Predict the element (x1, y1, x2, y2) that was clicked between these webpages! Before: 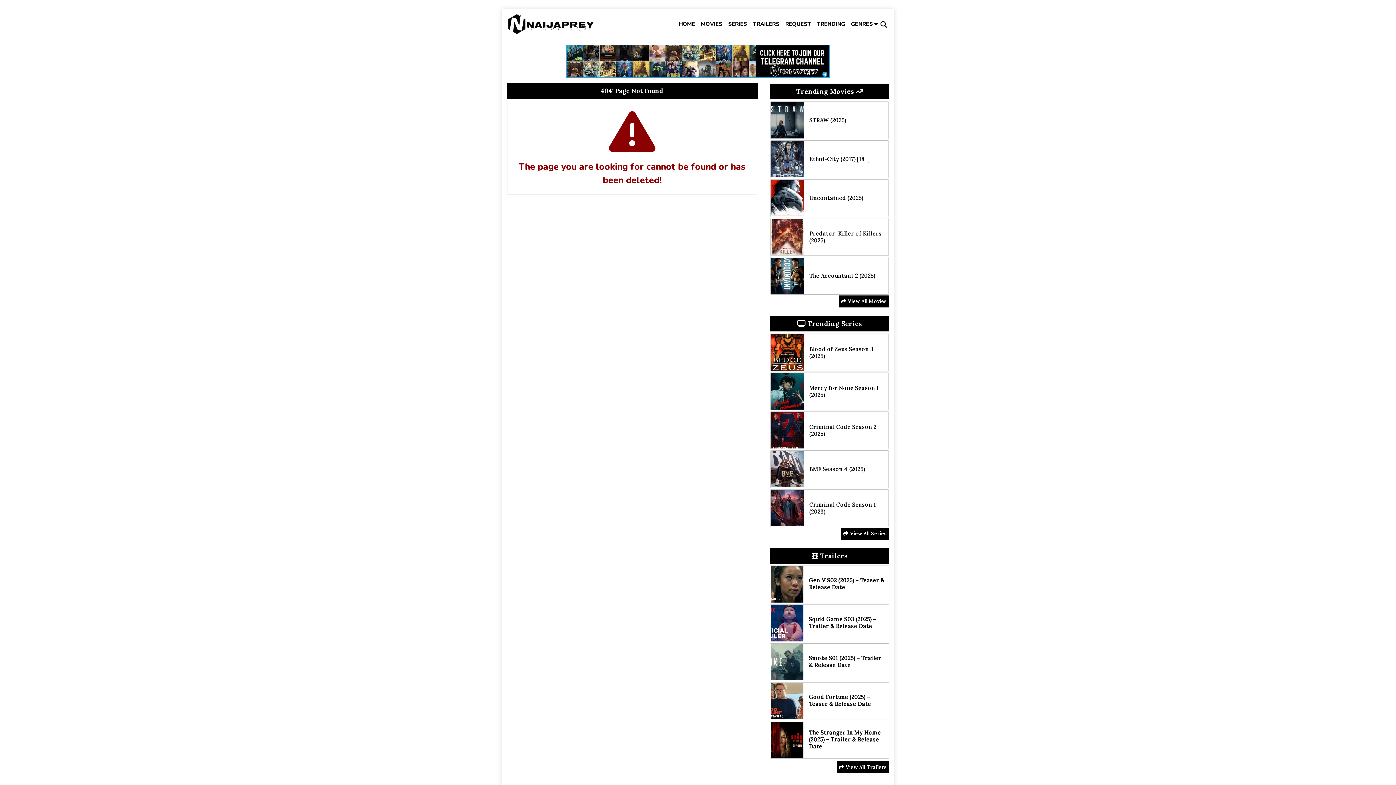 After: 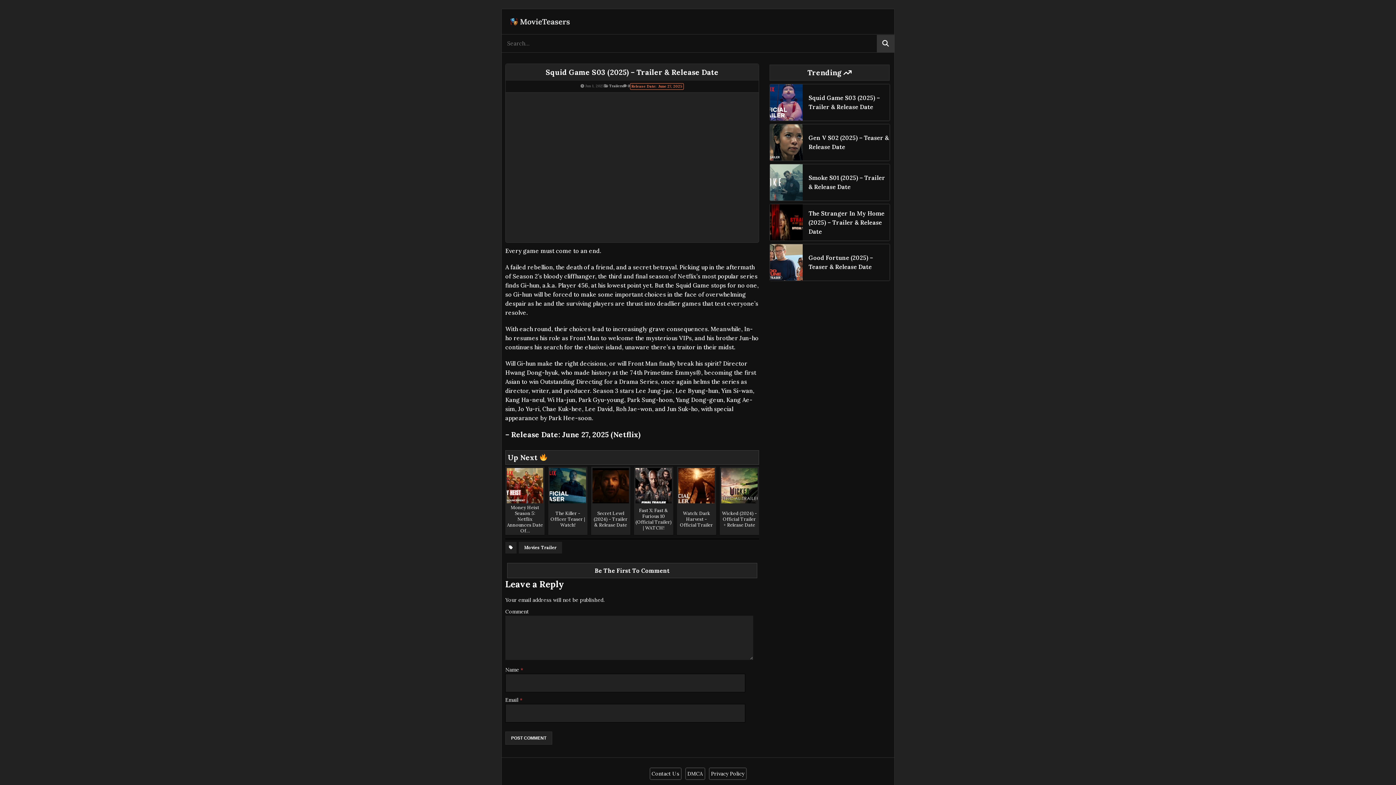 Action: bbox: (809, 616, 876, 629) label: Squid Game S03 (2025) – Trailer & Release Date